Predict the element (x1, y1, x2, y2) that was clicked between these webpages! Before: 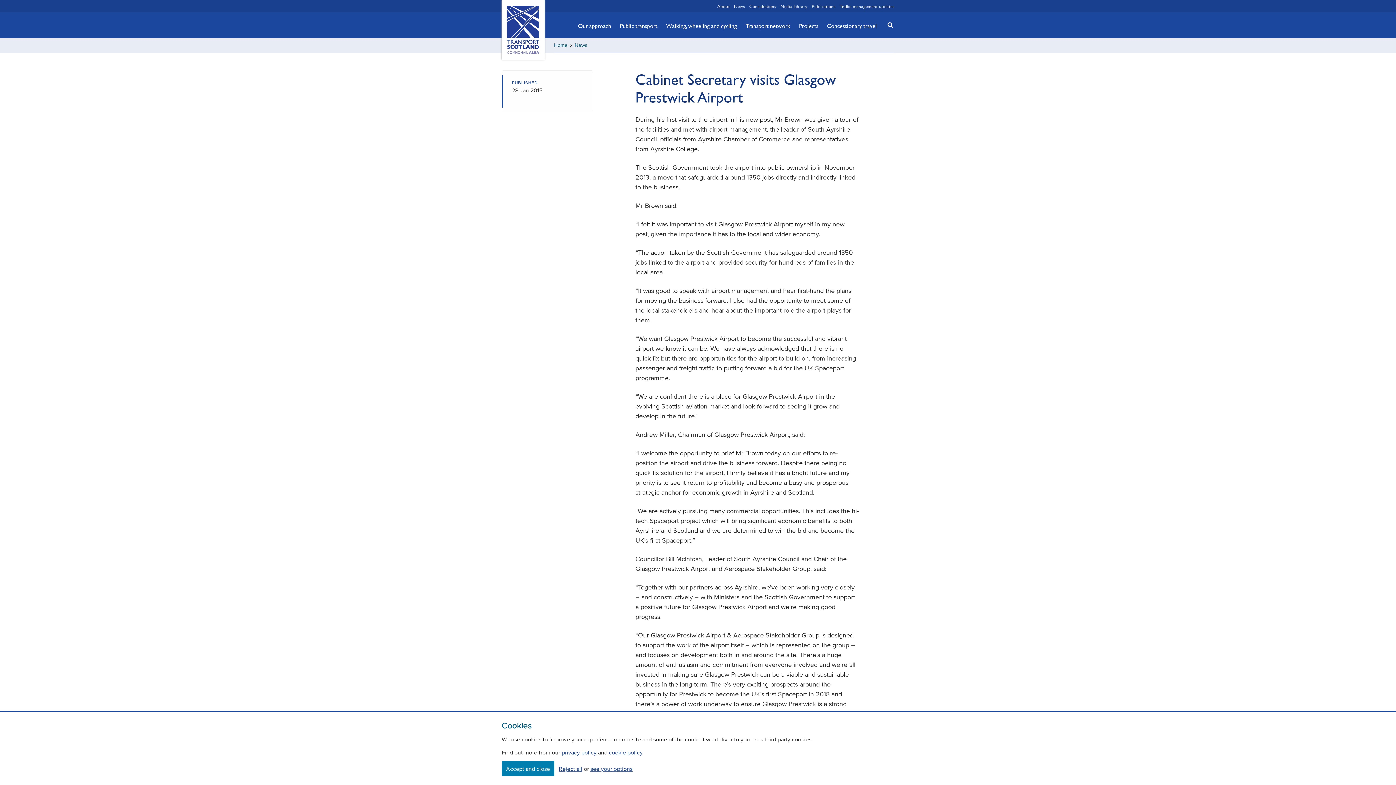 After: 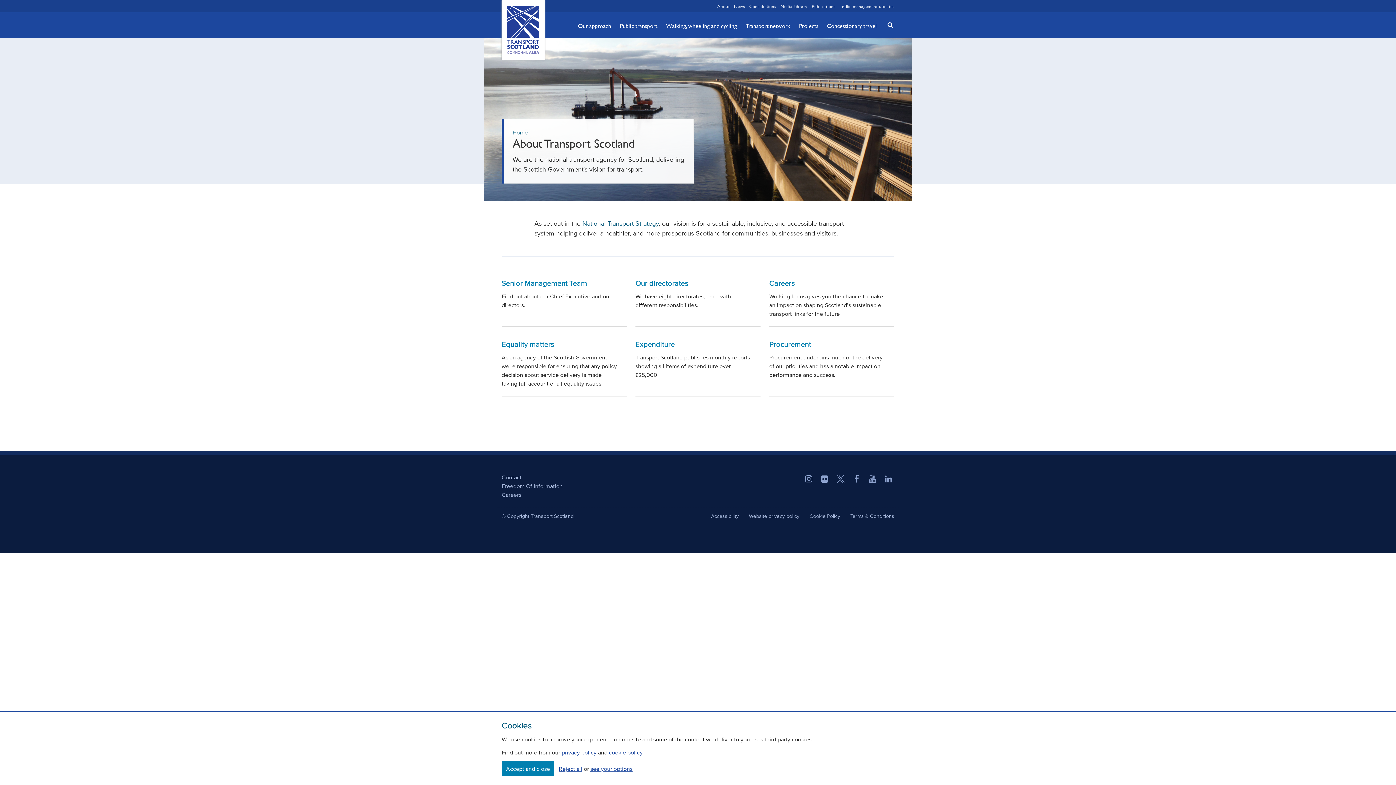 Action: bbox: (717, 2, 729, 9) label: About